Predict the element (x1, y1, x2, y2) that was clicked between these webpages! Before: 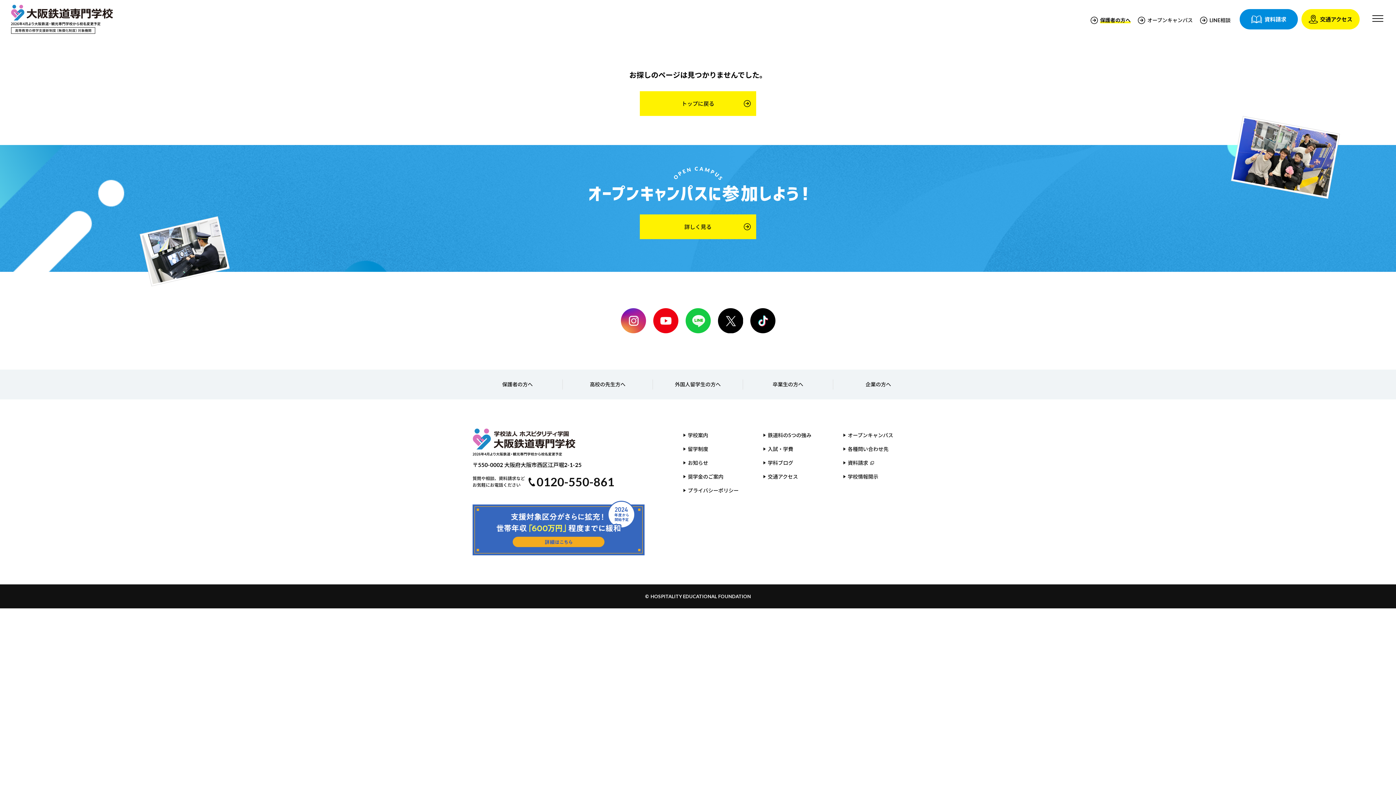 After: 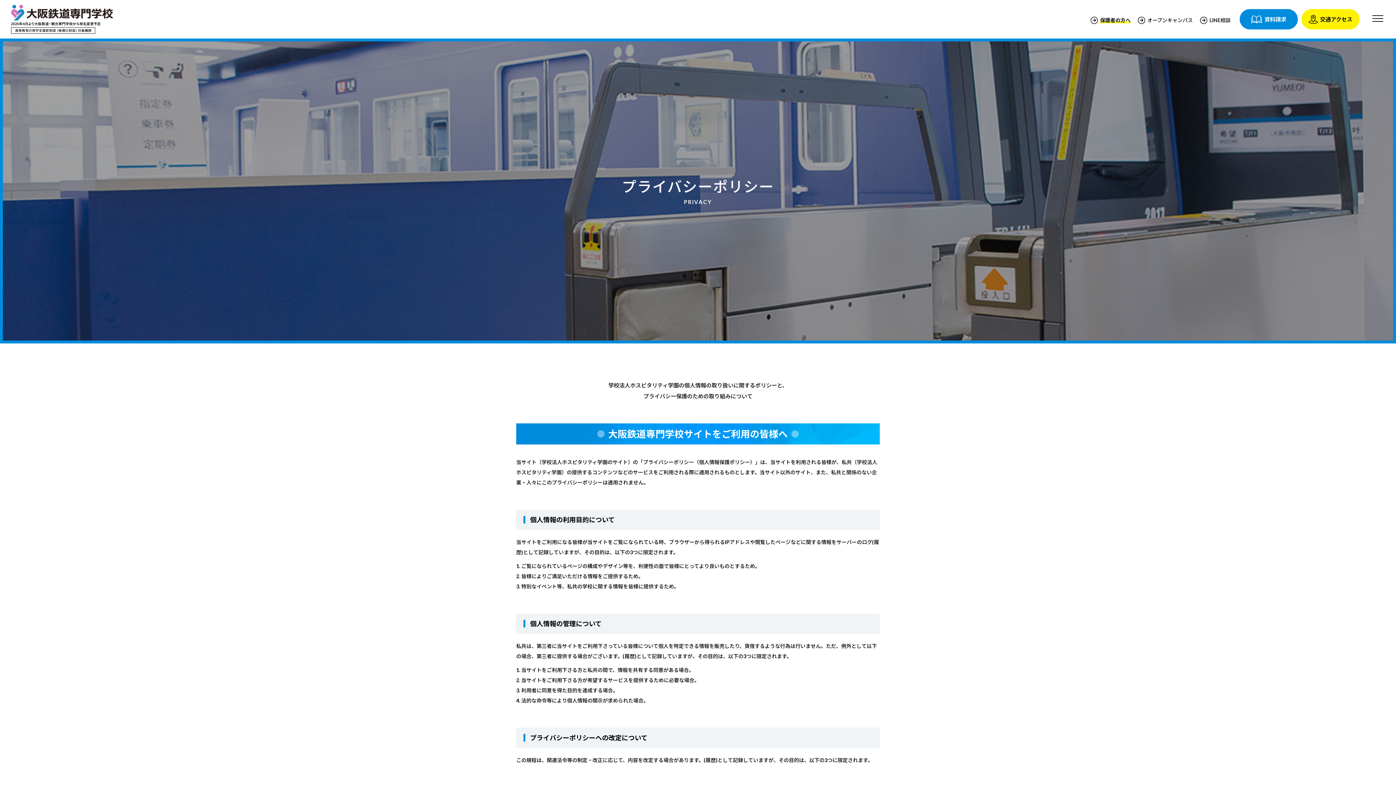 Action: label: プライバシーポリシー bbox: (683, 486, 738, 494)